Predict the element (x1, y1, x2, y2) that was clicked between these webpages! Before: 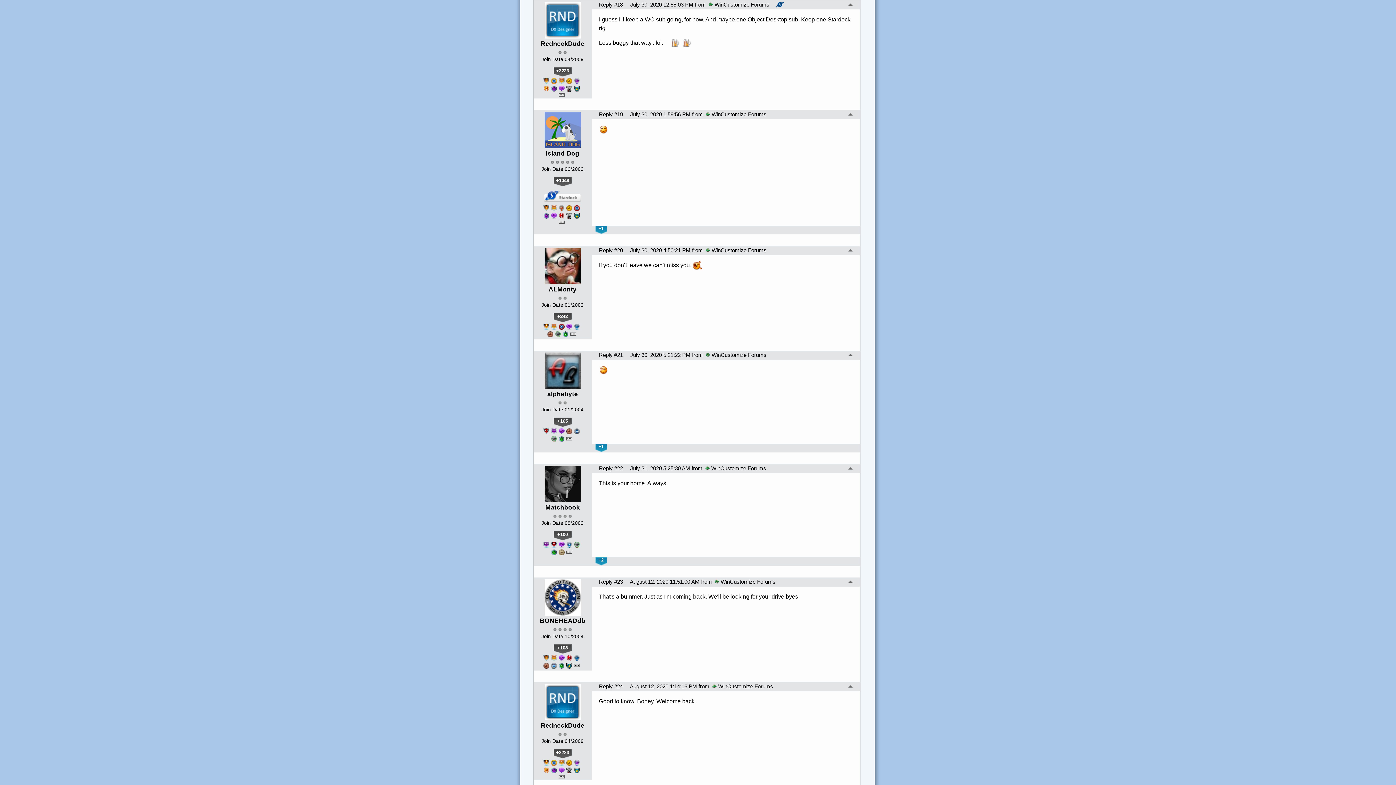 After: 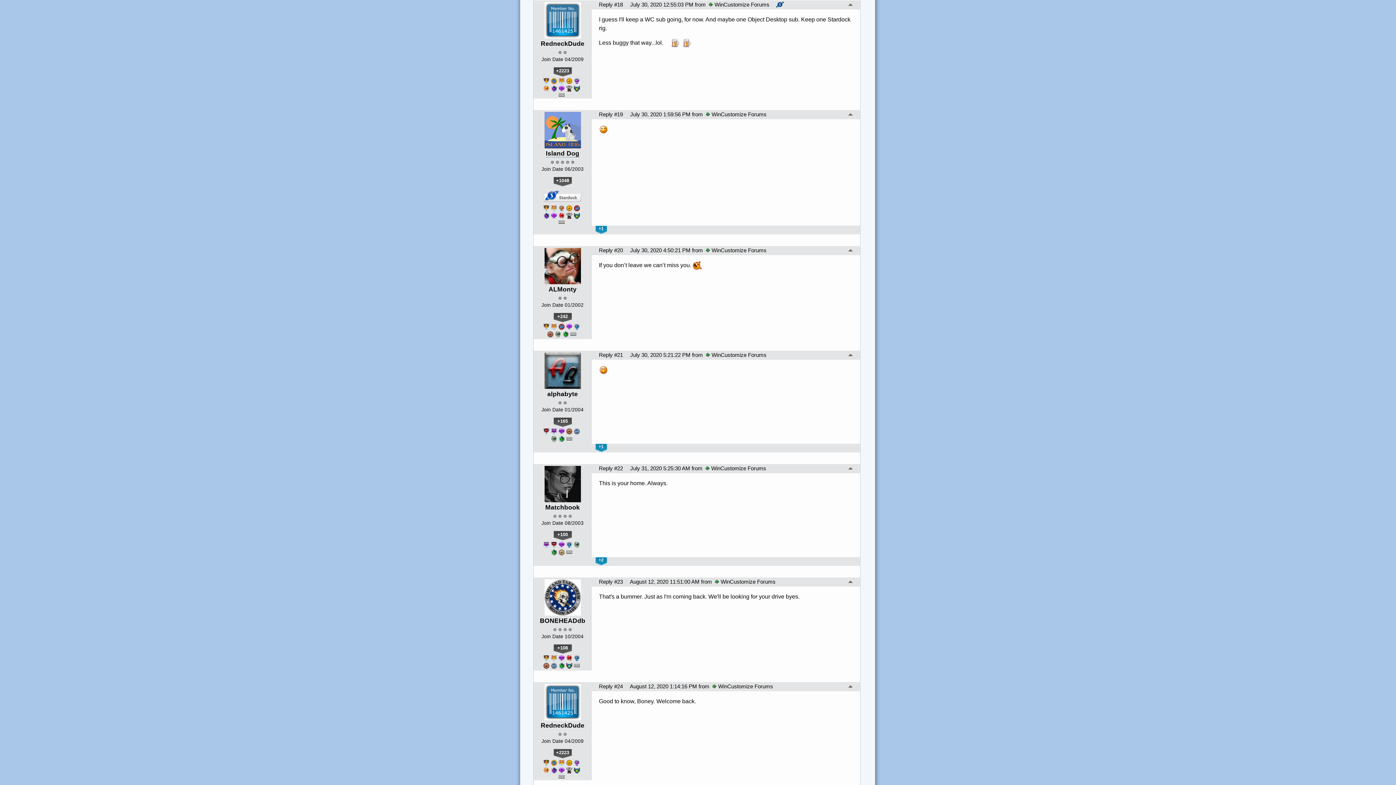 Action: bbox: (546, 149, 579, 157) label: Island Dog